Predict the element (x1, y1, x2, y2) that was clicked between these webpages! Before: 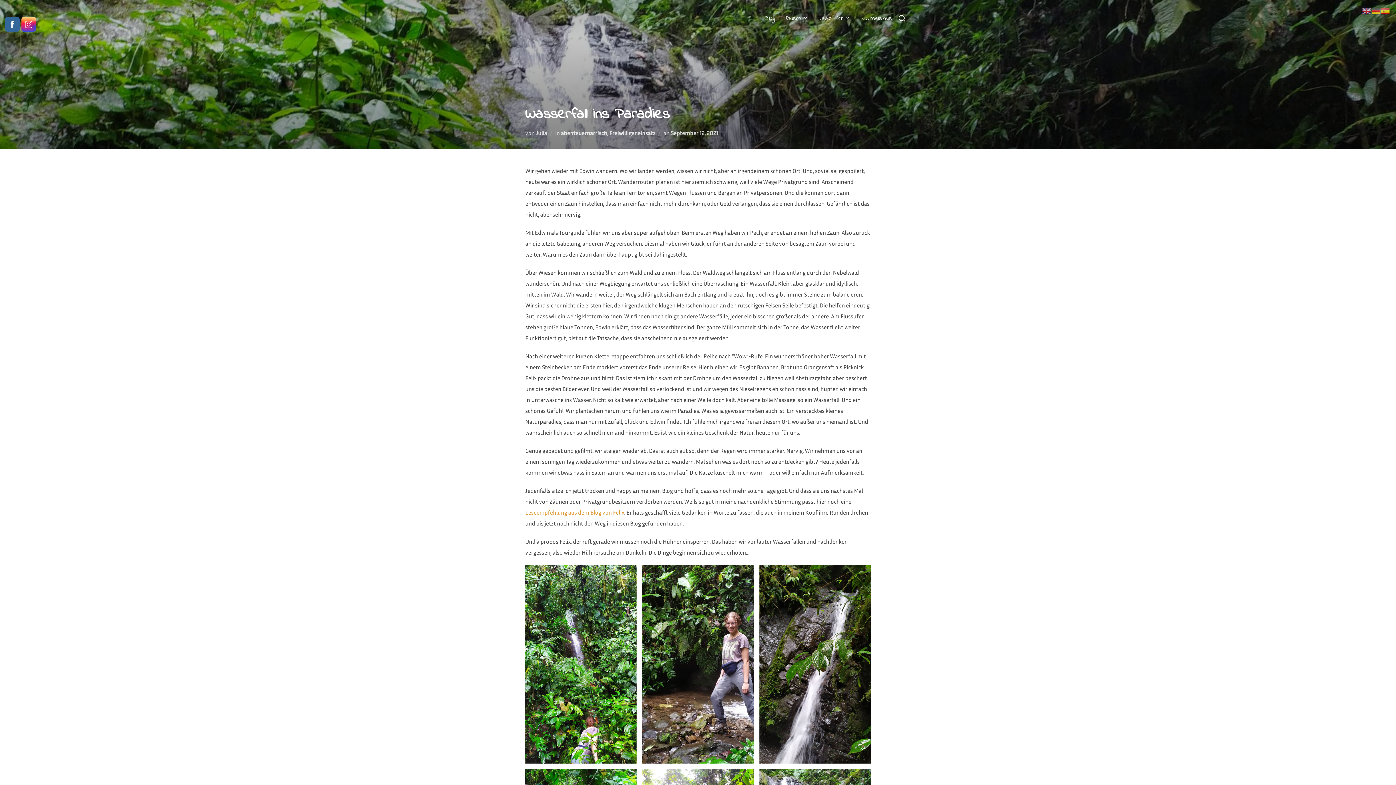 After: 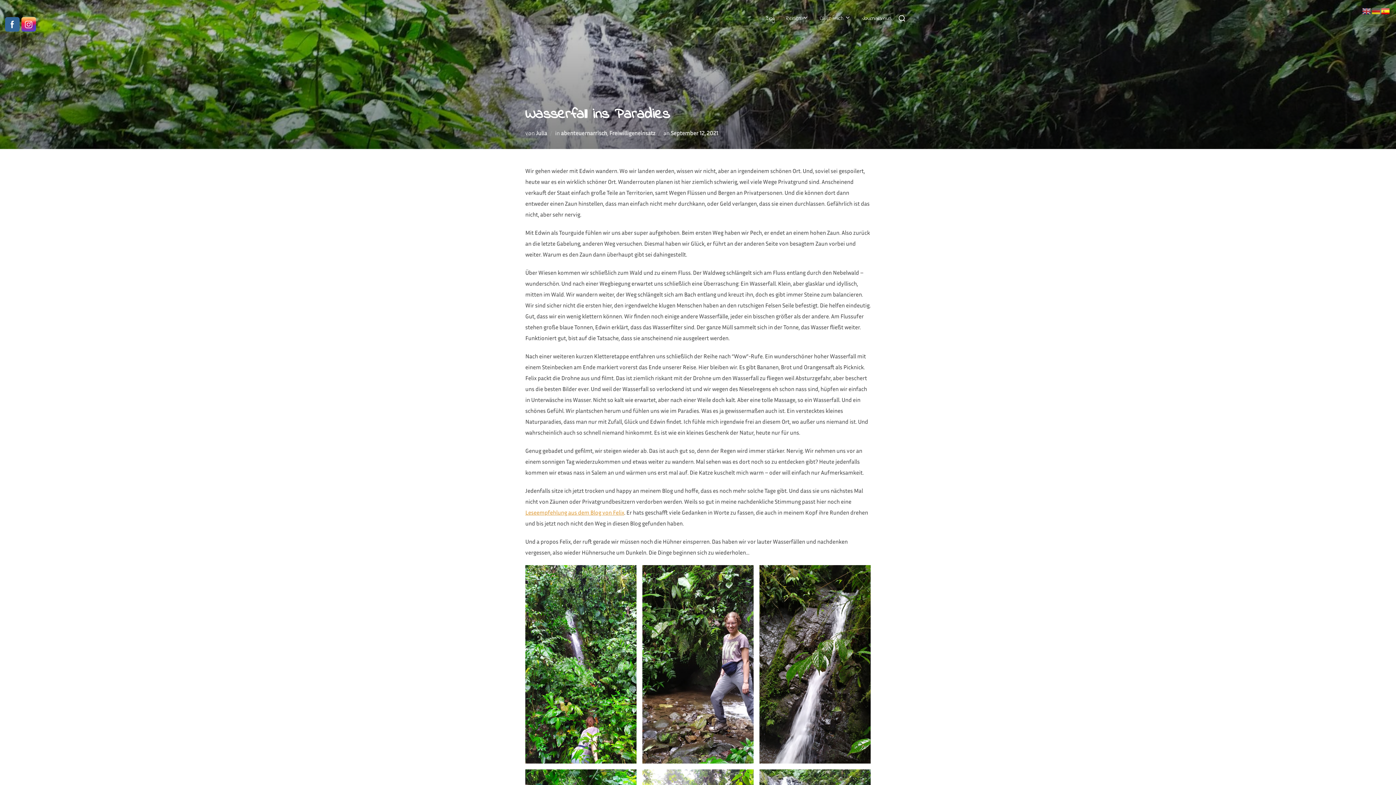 Action: bbox: (1381, 6, 1390, 14)